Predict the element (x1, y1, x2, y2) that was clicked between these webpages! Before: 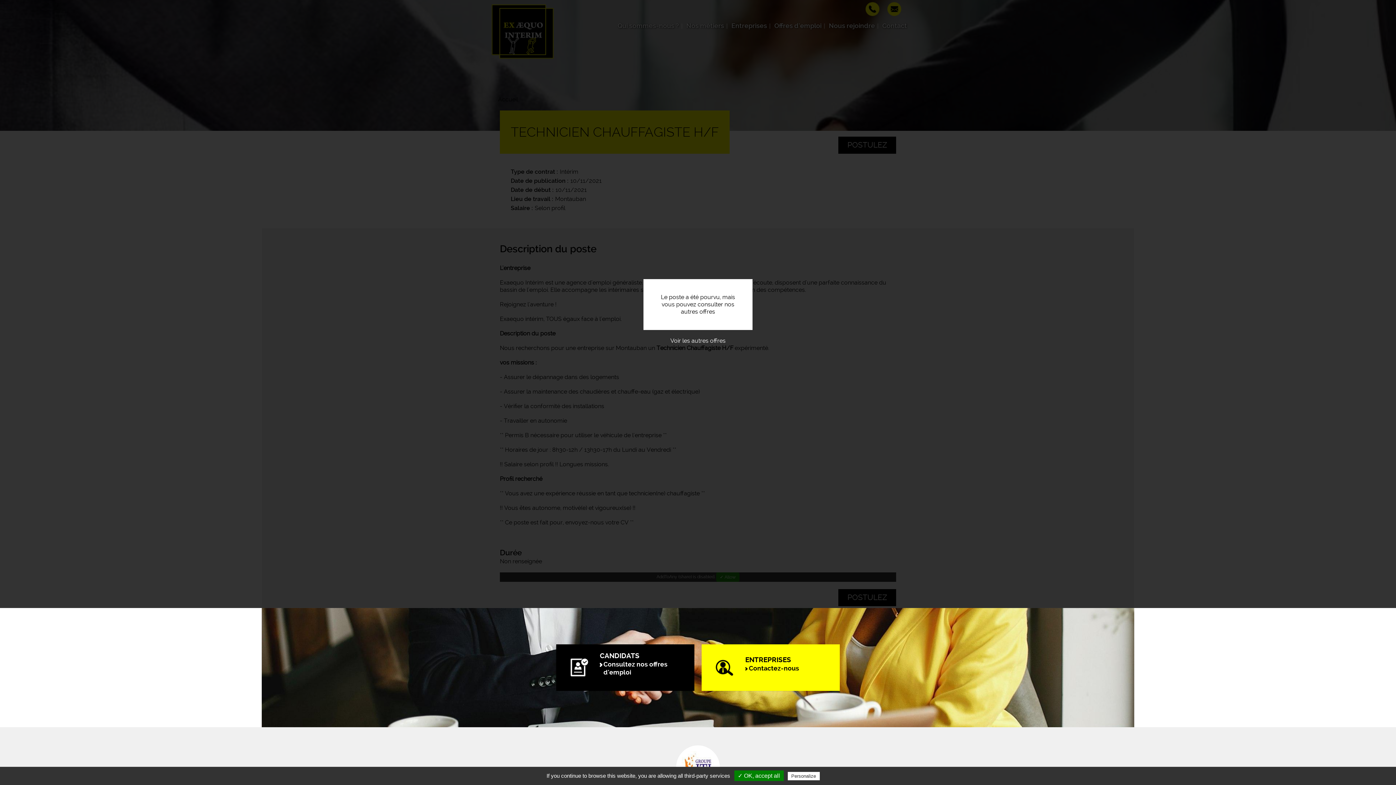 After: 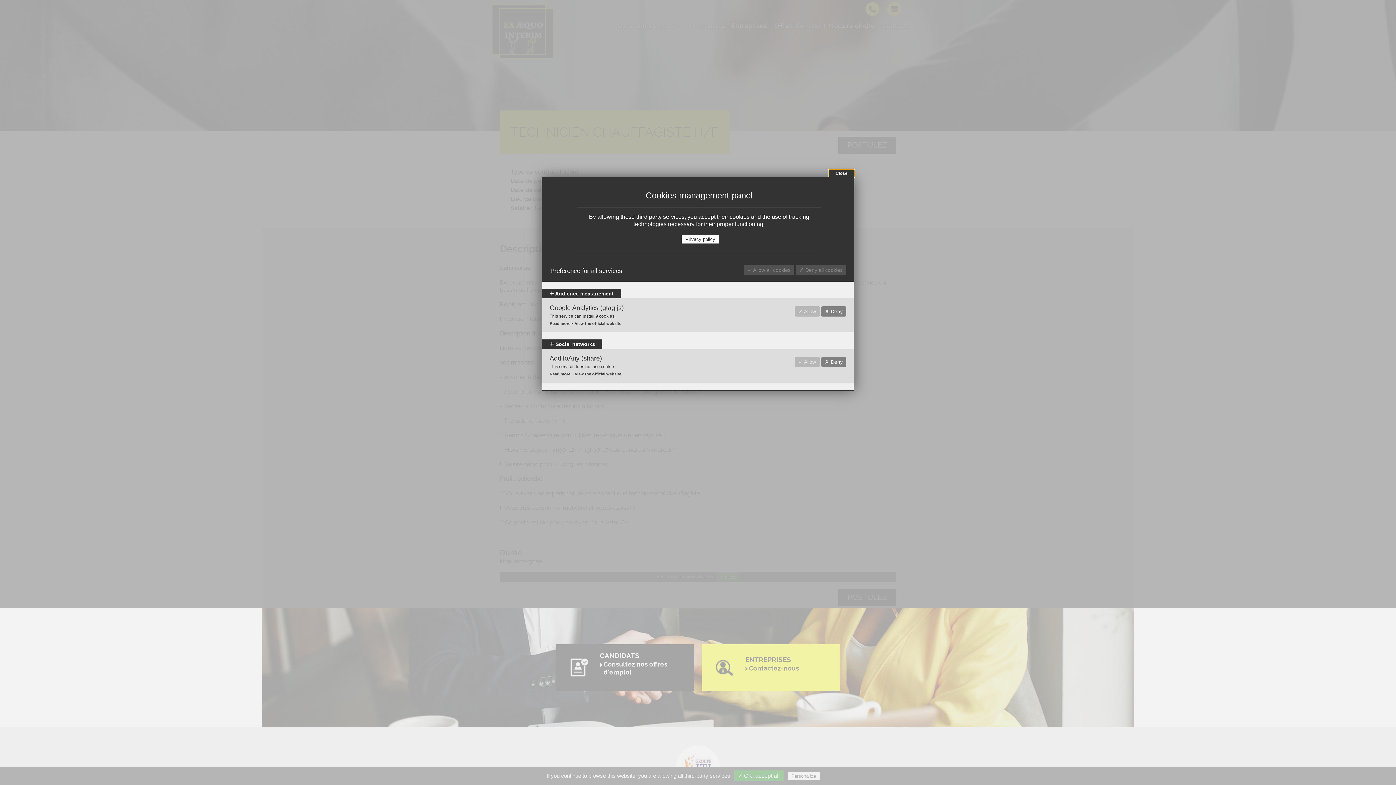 Action: label: Personalize bbox: (787, 772, 819, 780)